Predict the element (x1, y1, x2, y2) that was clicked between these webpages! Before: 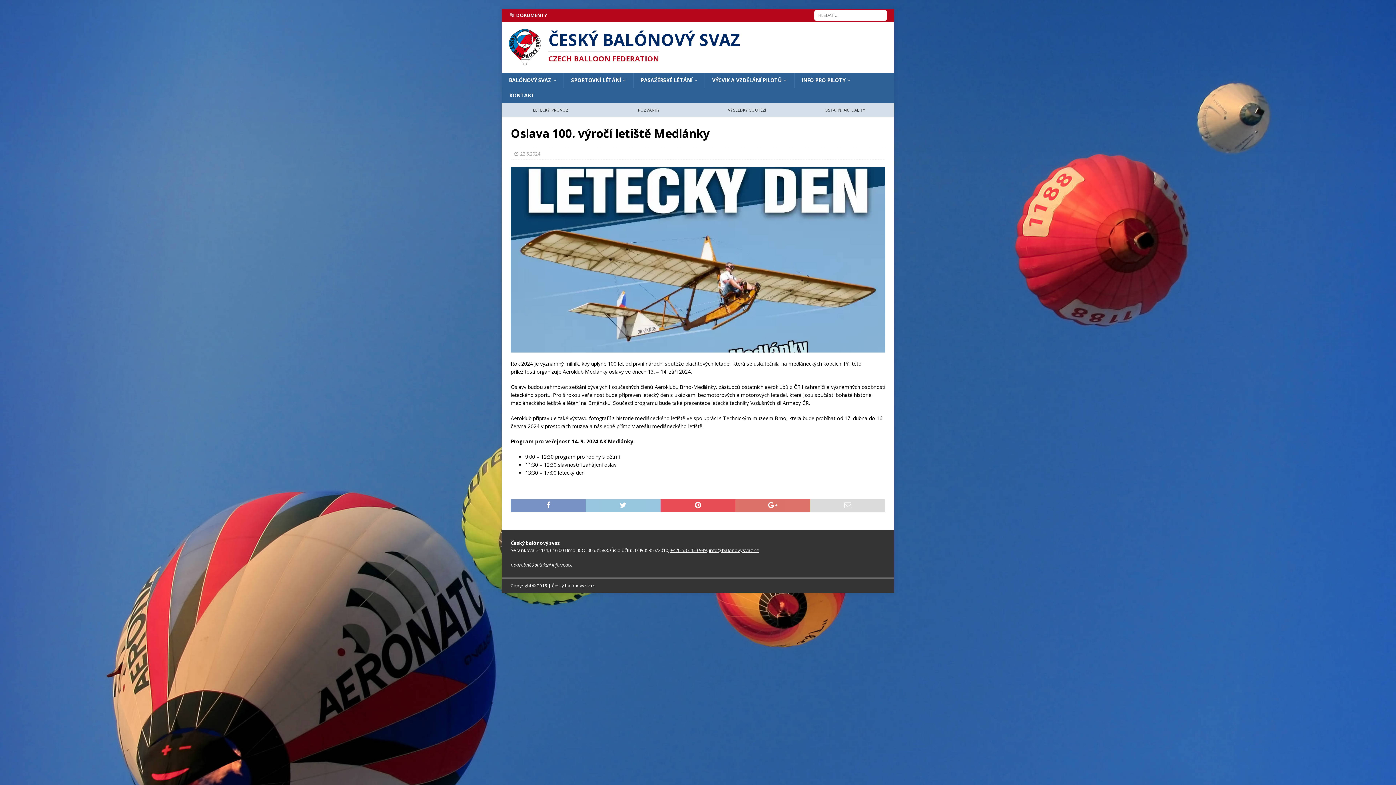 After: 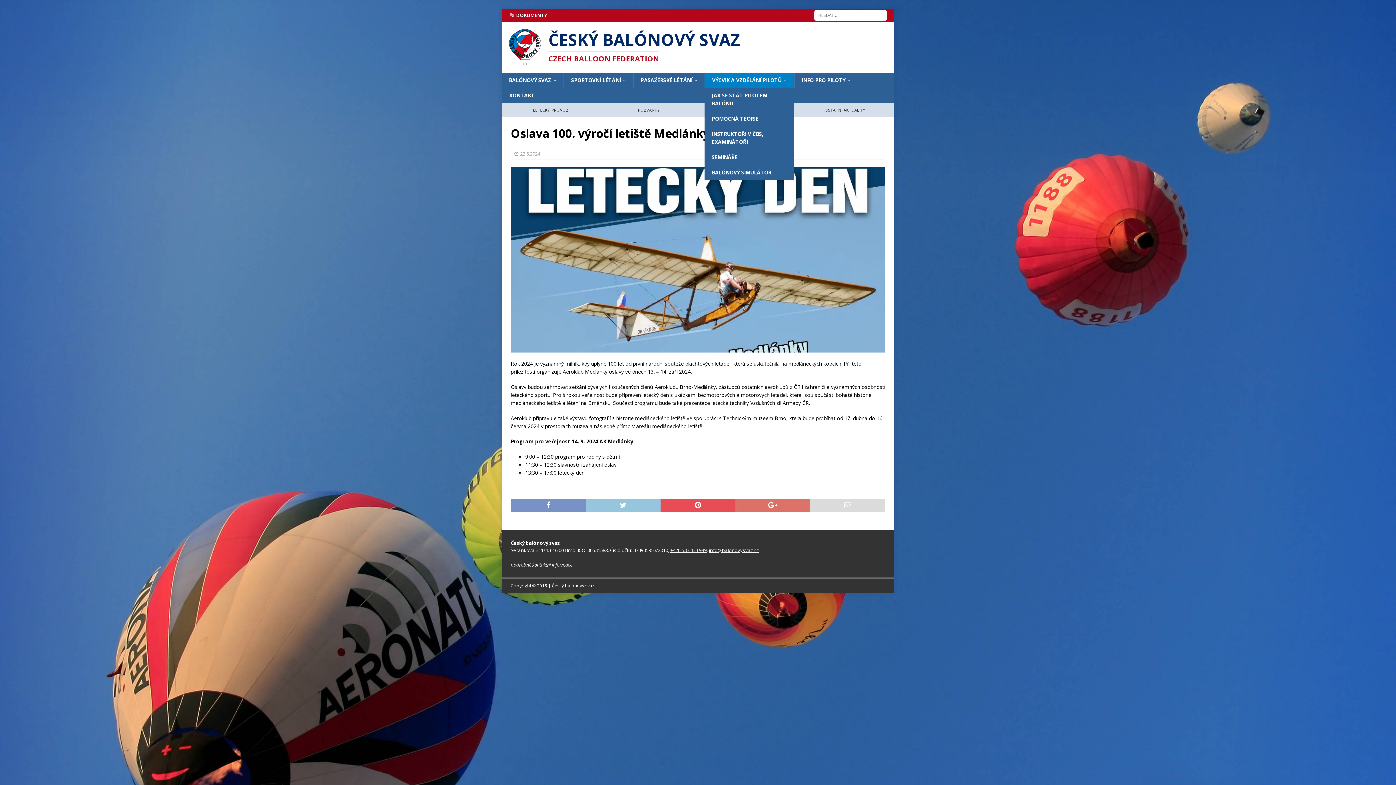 Action: bbox: (704, 72, 794, 88) label: VÝCVIK A VZDĚLÁNÍ PILOTŮ